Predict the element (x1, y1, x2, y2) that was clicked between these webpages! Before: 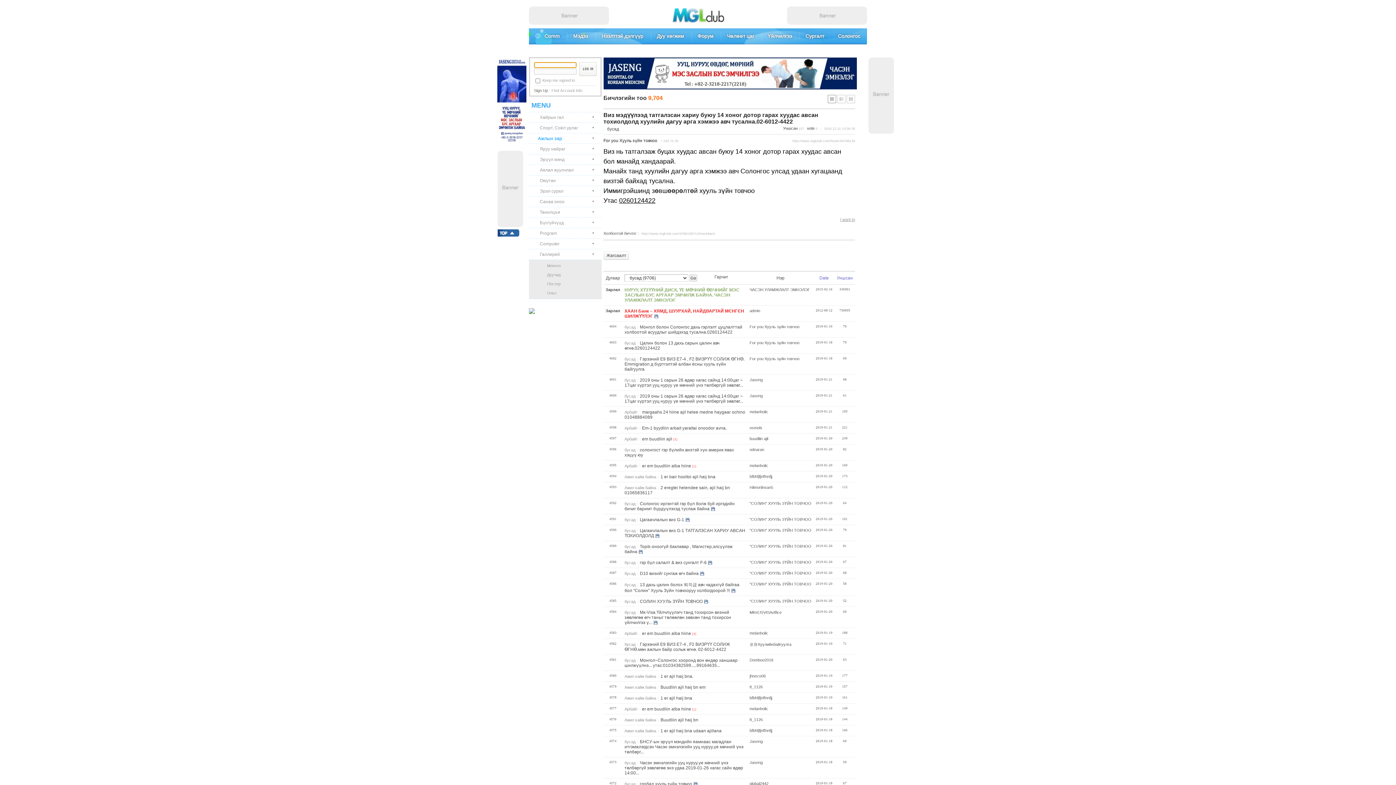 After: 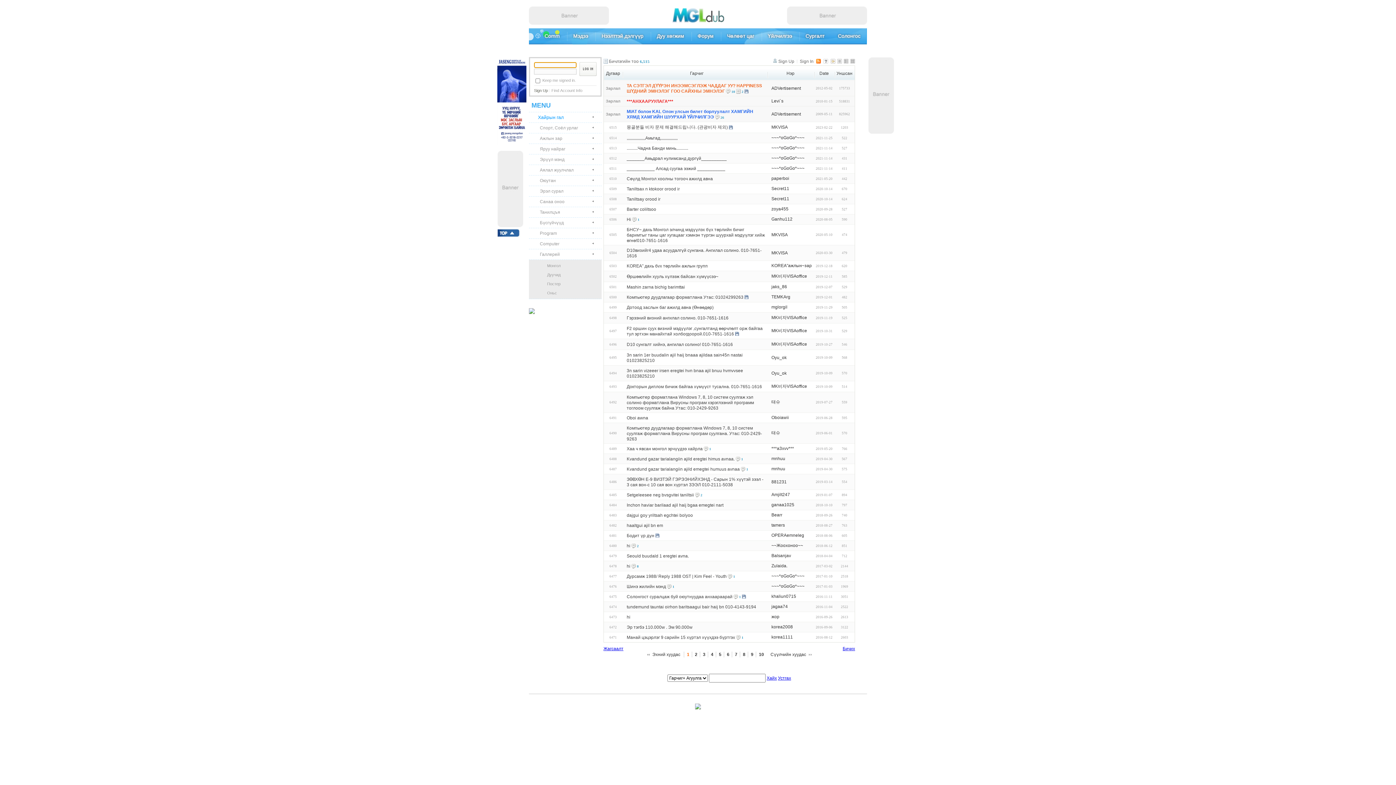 Action: label: Хайрын гал bbox: (529, 112, 601, 122)